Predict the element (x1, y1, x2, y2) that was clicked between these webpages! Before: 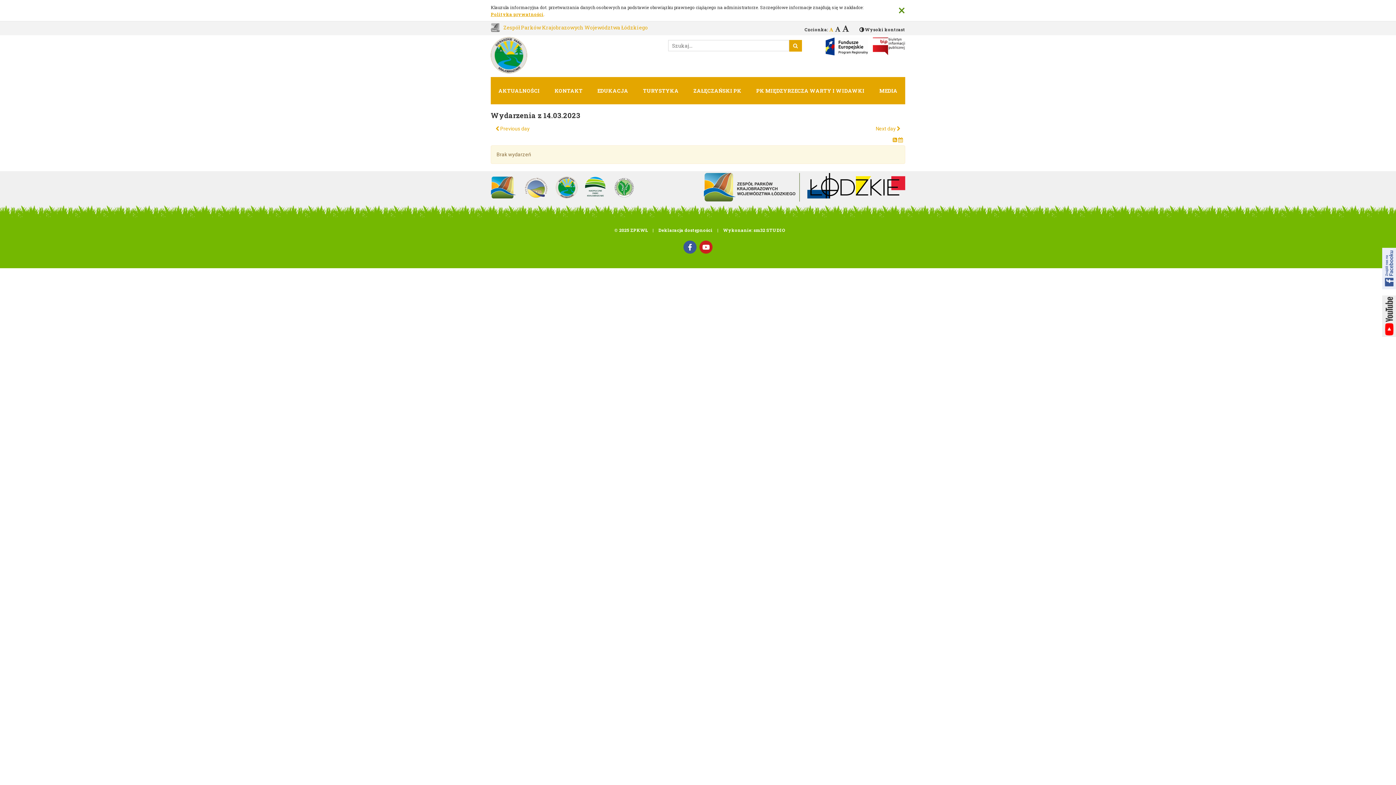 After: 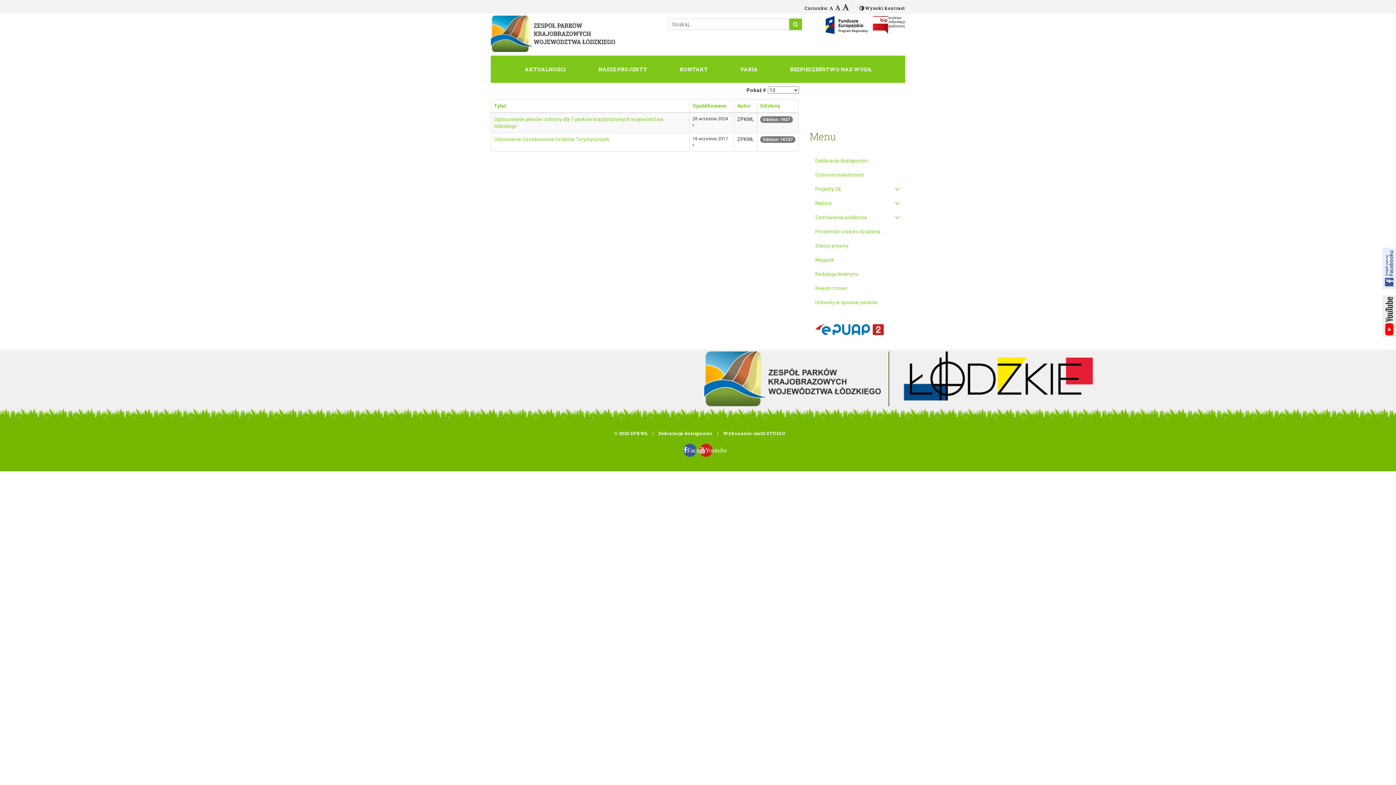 Action: bbox: (825, 42, 868, 49)